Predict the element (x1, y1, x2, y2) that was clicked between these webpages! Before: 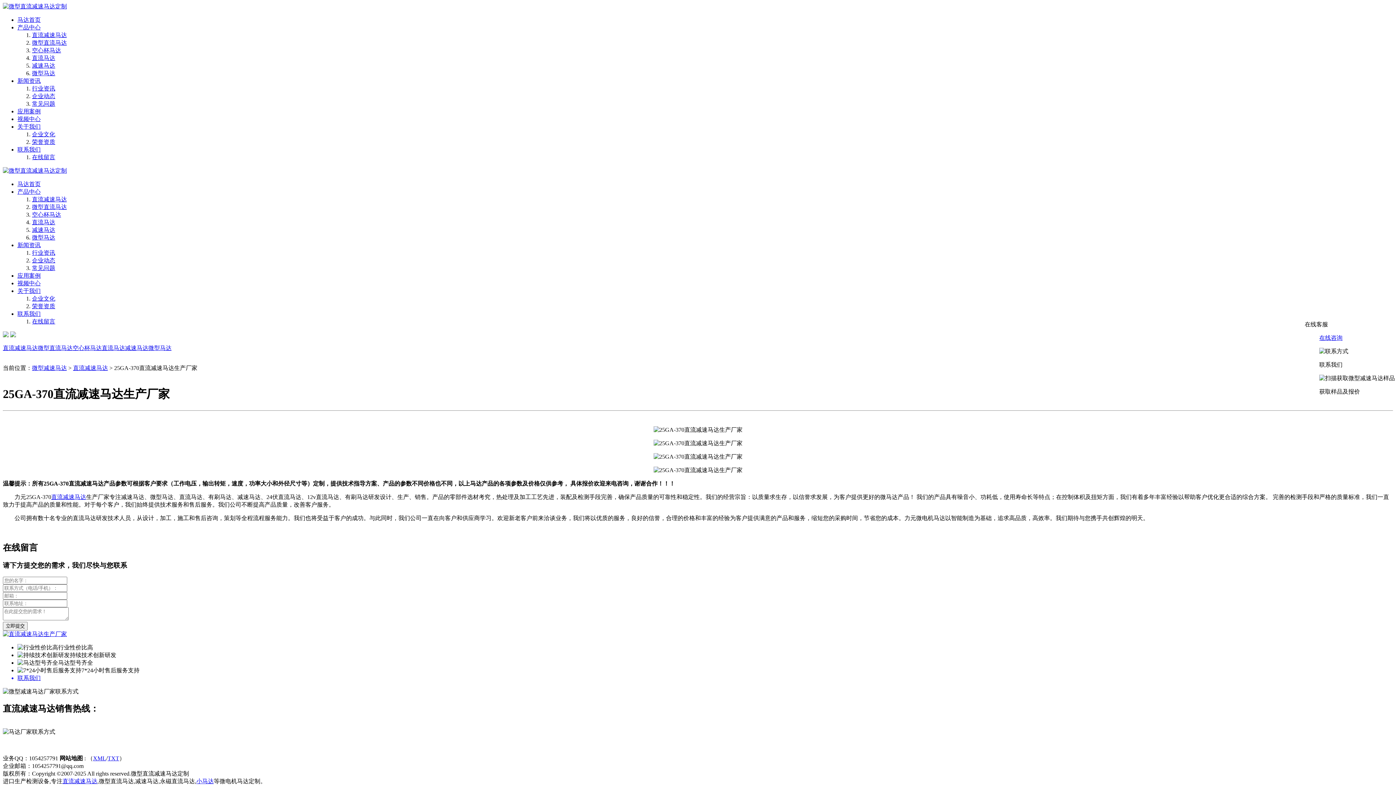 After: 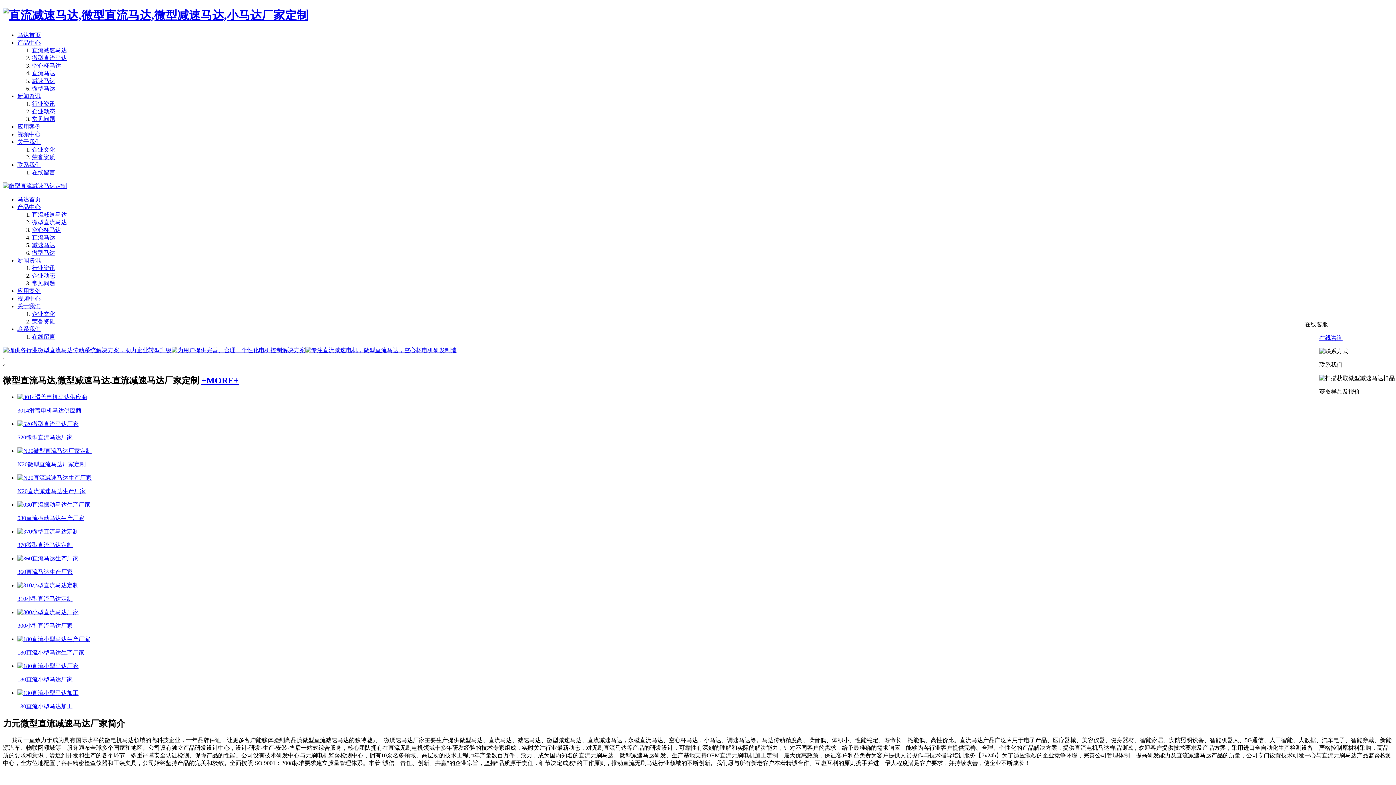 Action: bbox: (196, 778, 213, 784) label: 小马达